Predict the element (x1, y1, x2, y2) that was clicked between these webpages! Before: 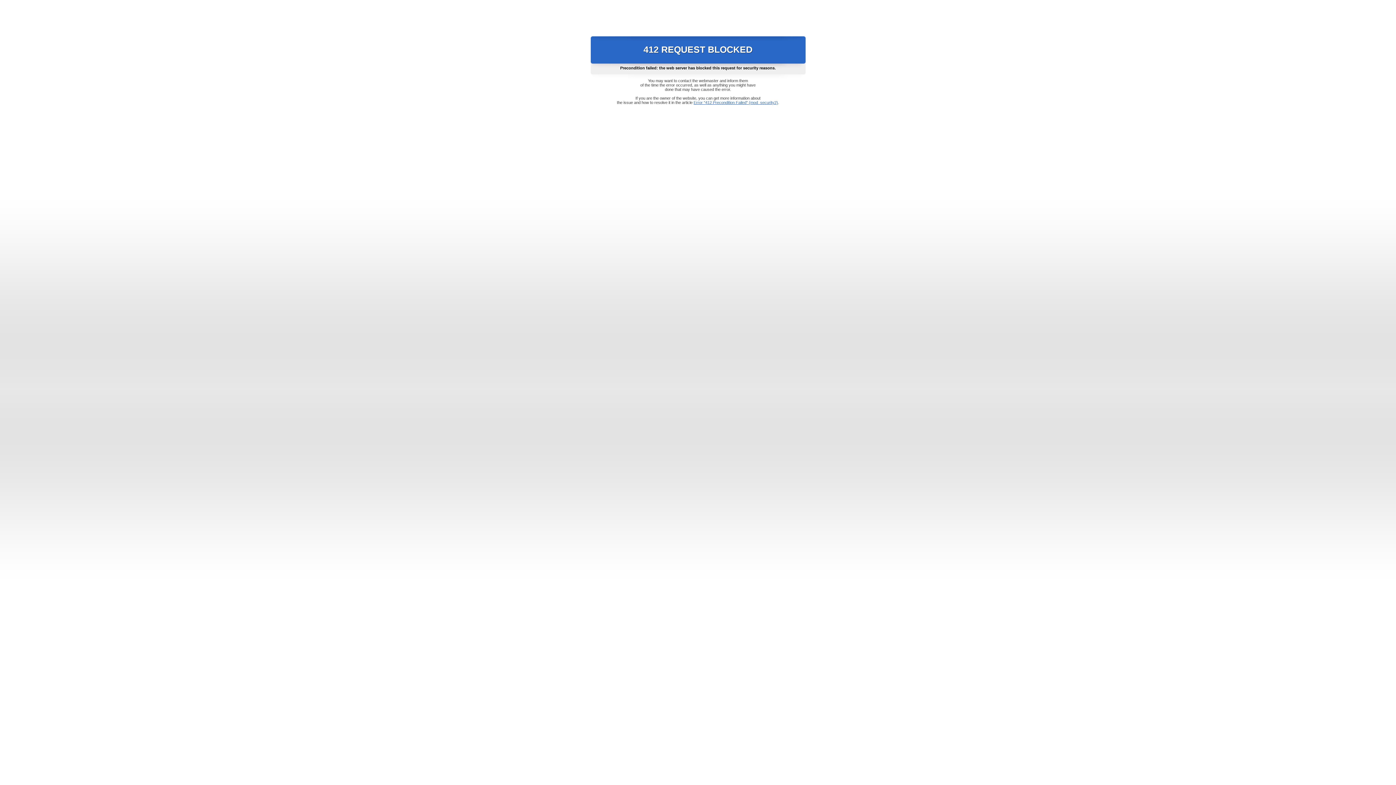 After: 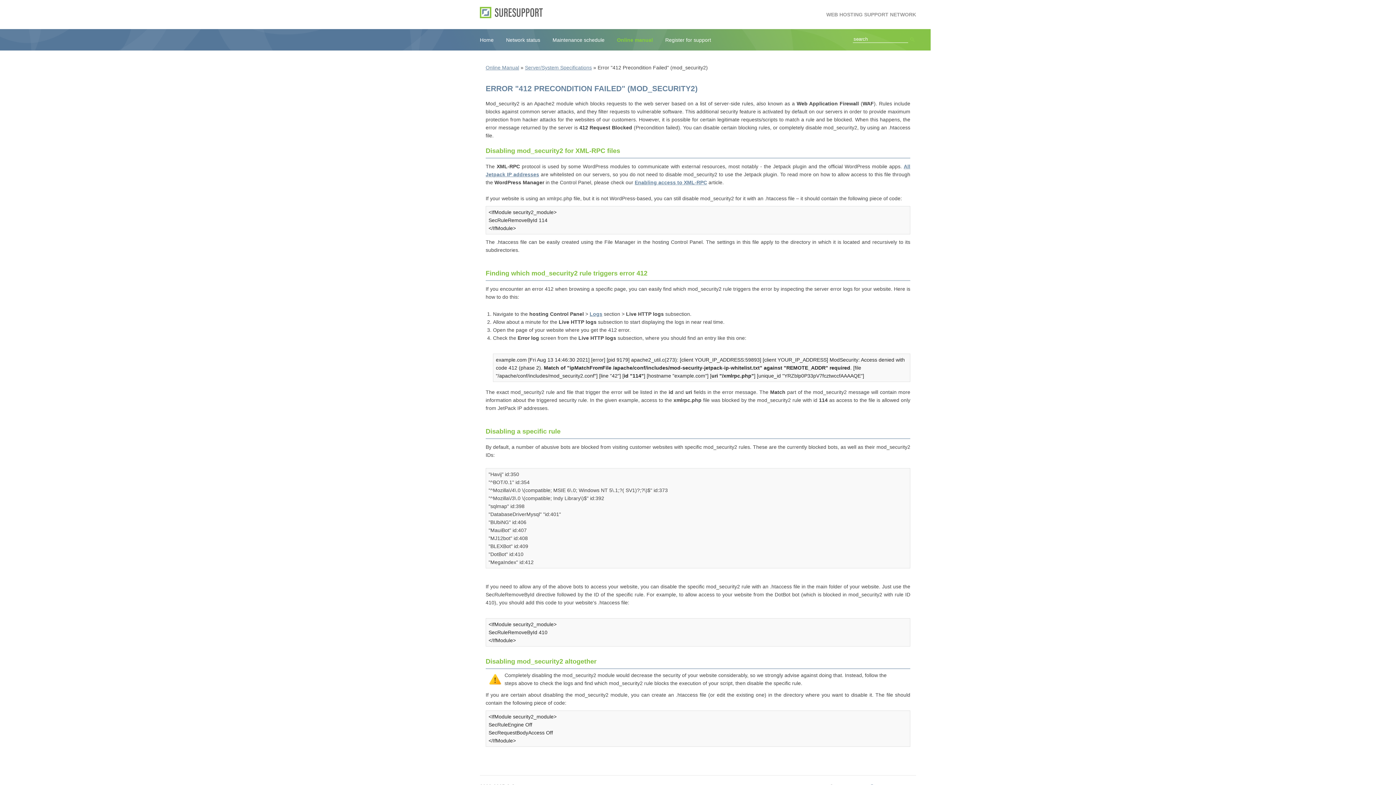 Action: label: Error "412 Precondition Failed" (mod_security2) bbox: (693, 100, 778, 104)